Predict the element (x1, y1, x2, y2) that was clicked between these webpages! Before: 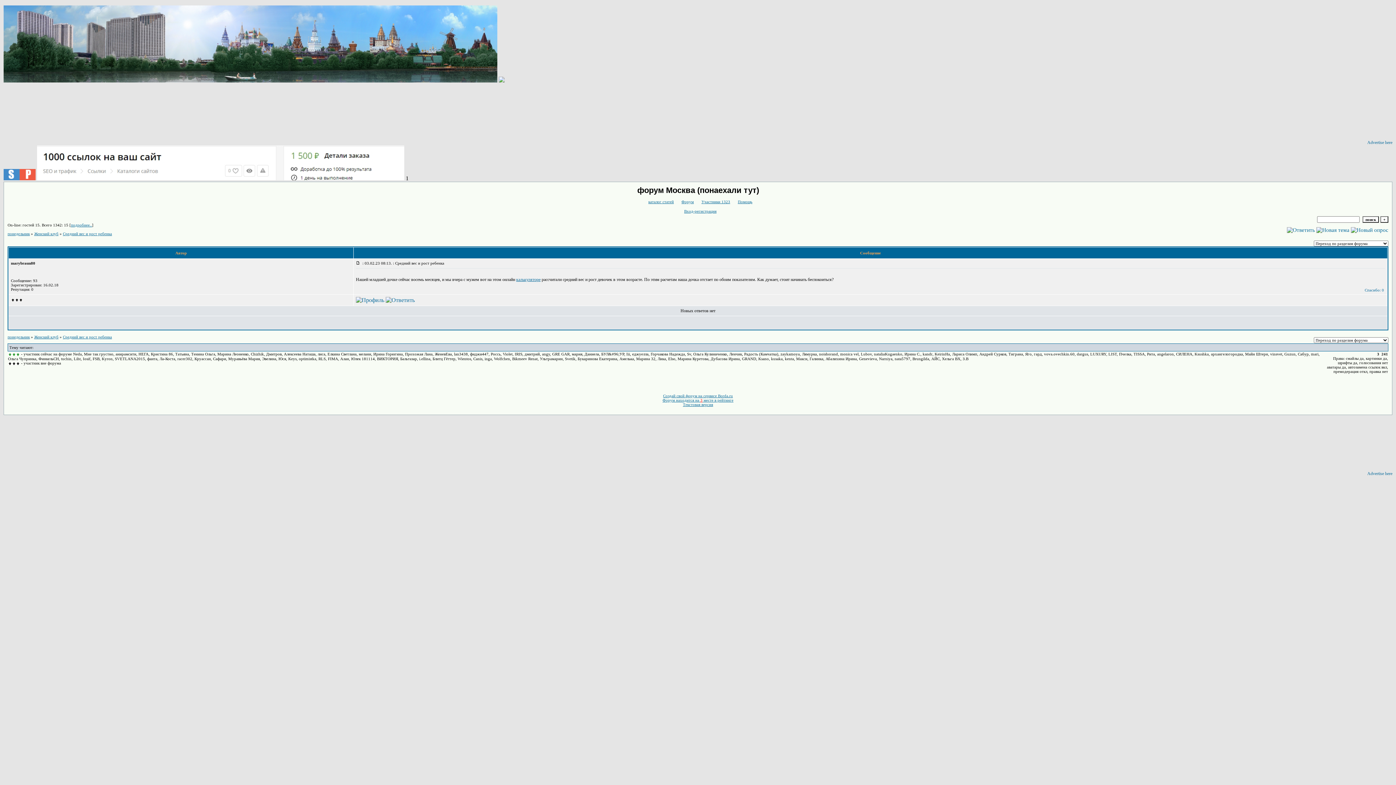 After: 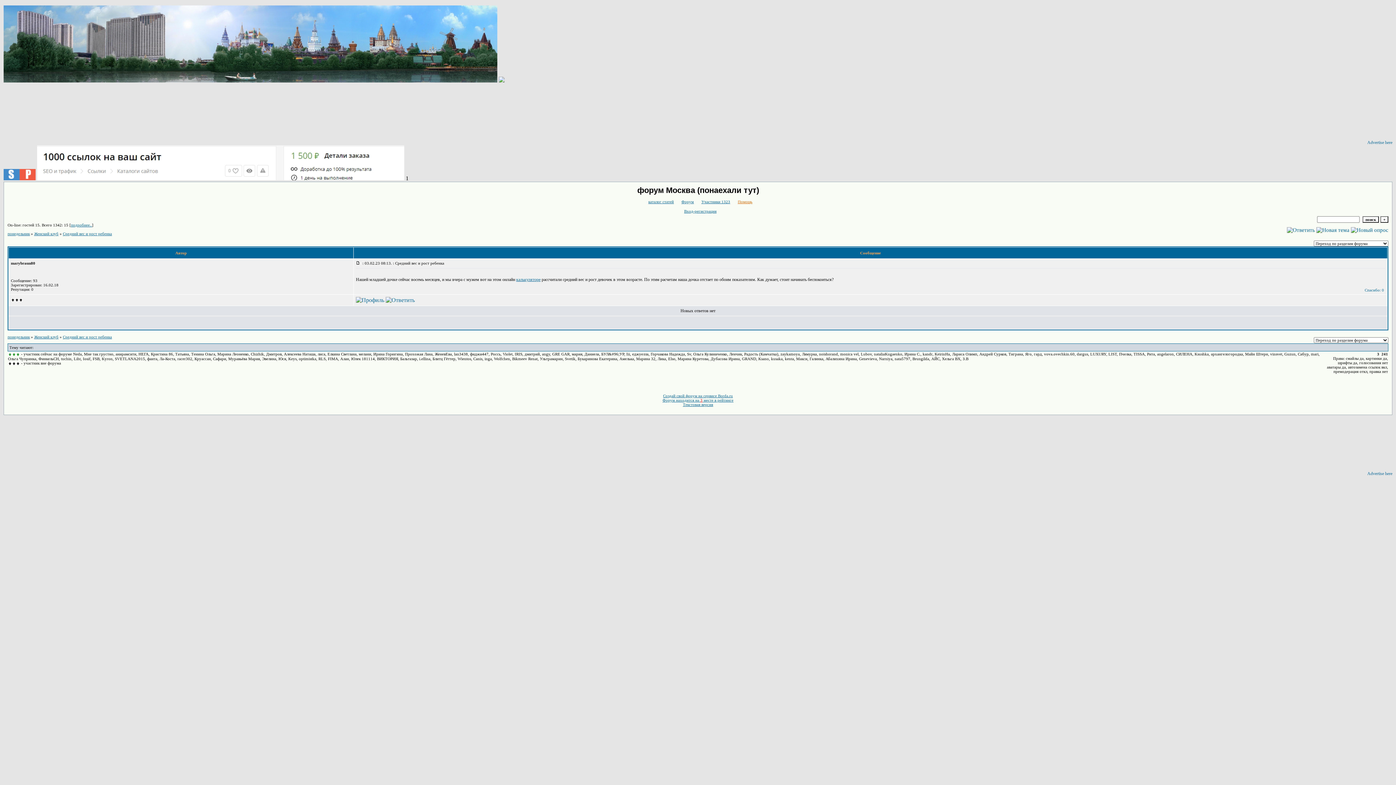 Action: label: Помощь bbox: (738, 199, 752, 204)